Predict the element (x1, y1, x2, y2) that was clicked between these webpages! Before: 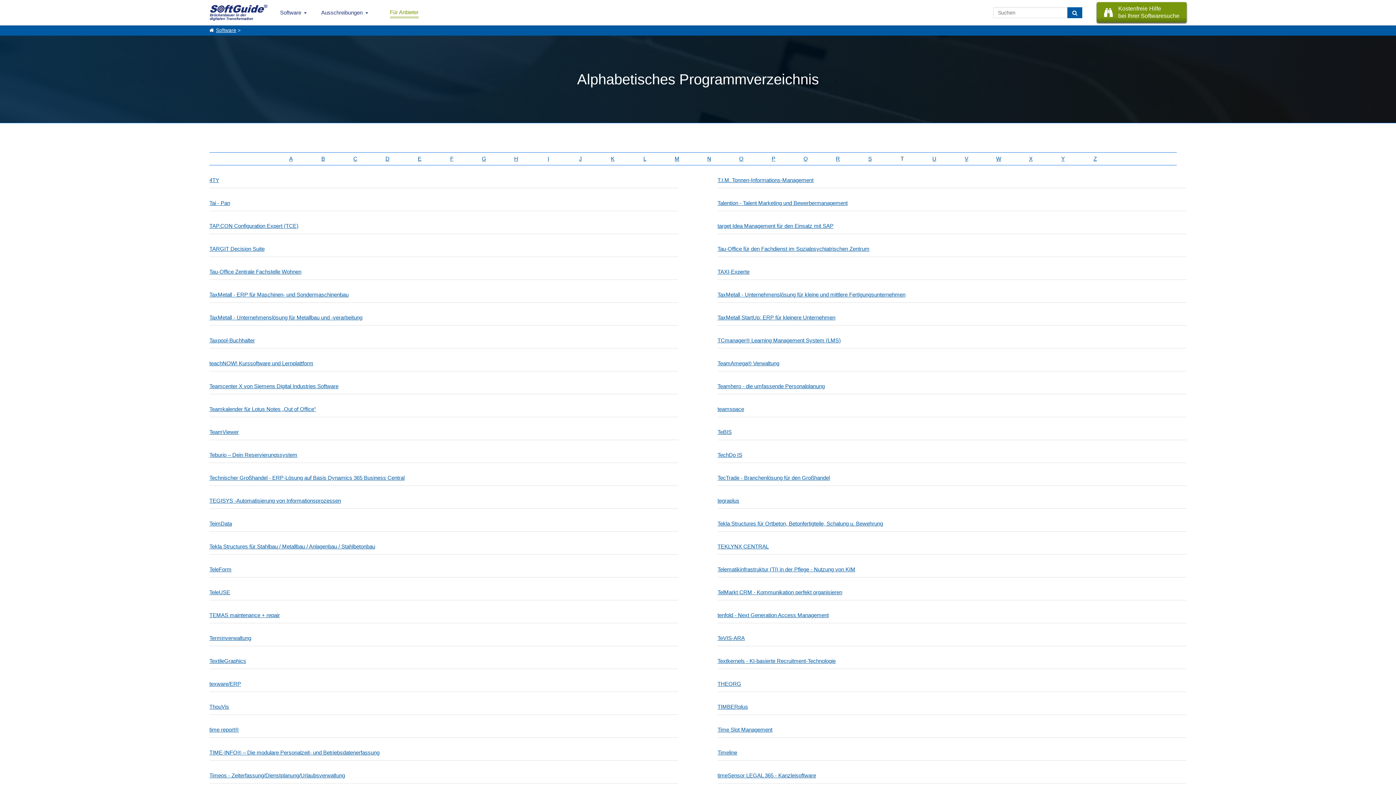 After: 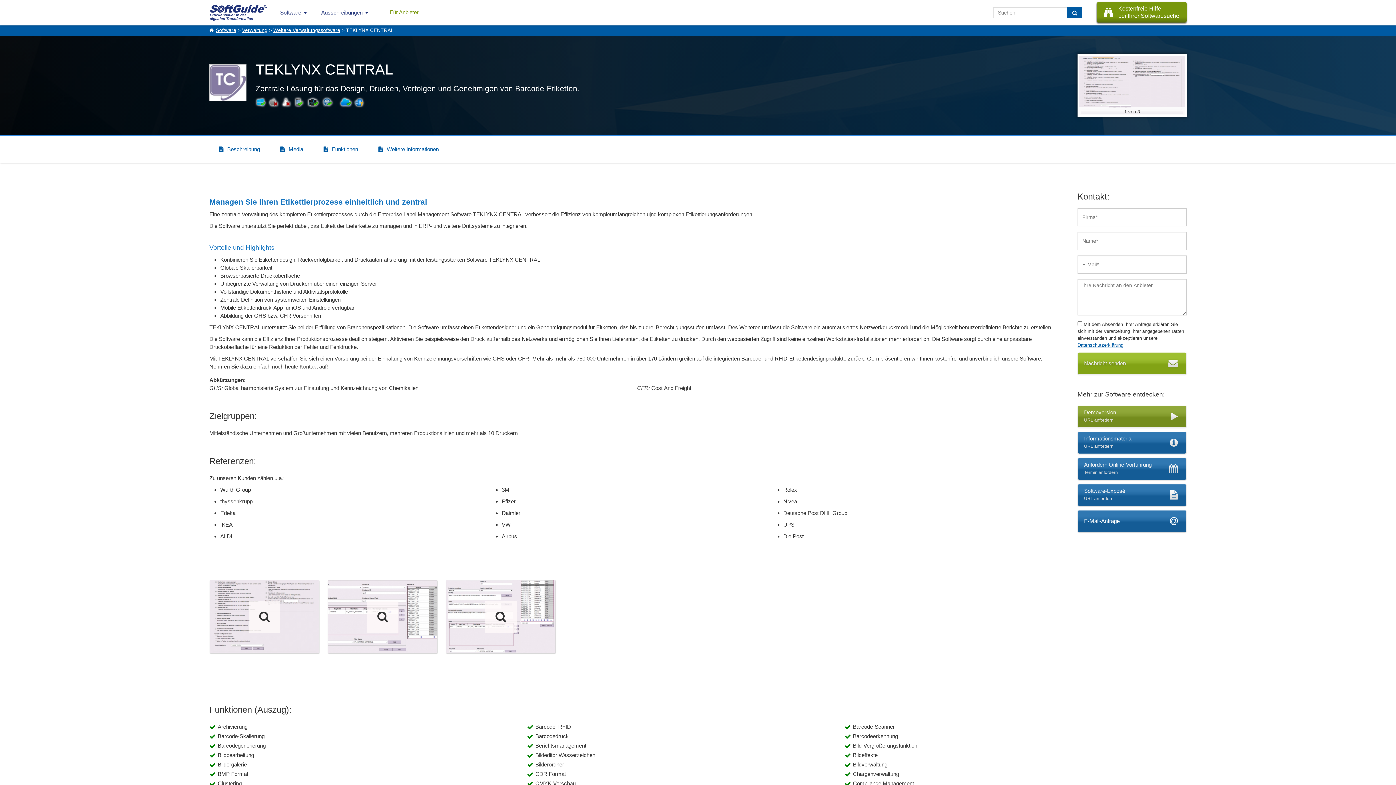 Action: label: TEKLYNX CENTRAL bbox: (717, 542, 1186, 550)